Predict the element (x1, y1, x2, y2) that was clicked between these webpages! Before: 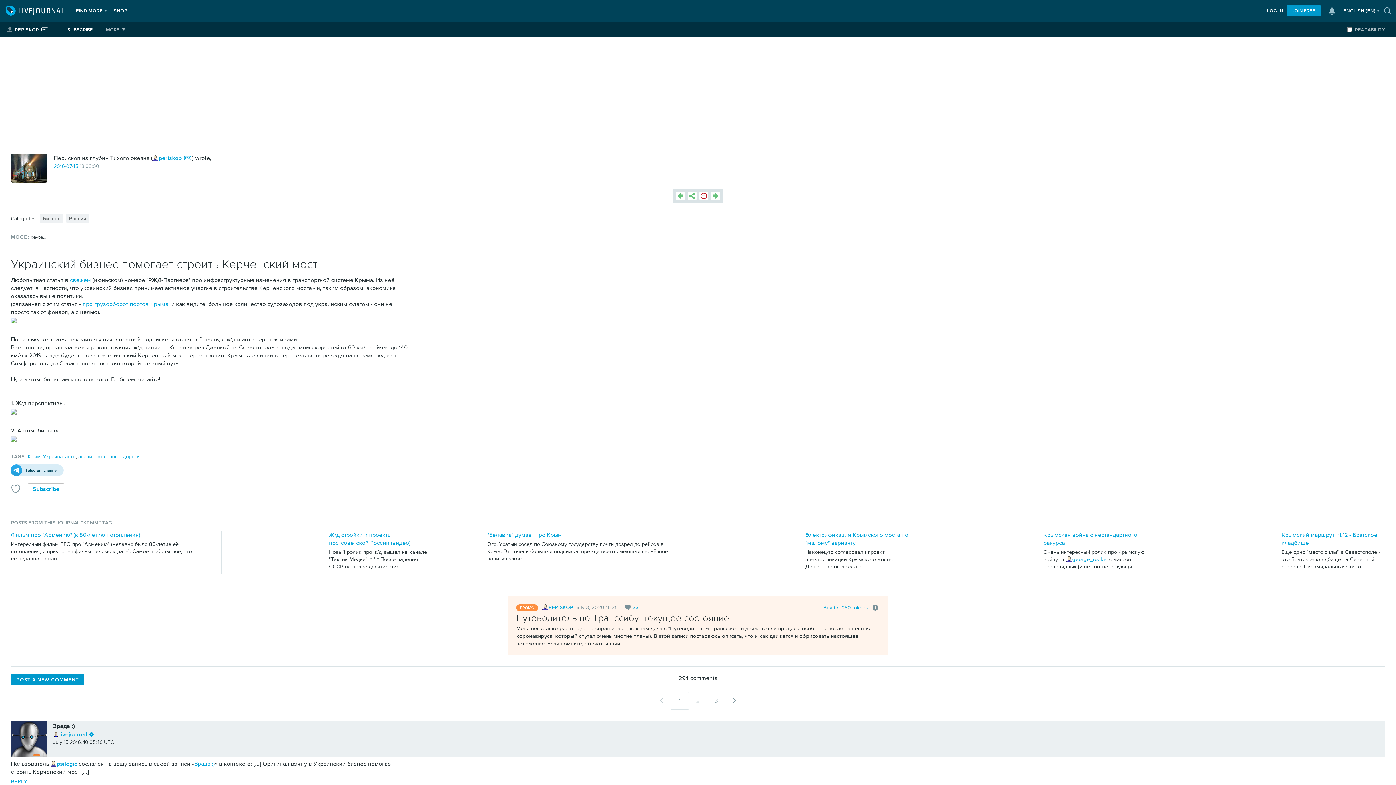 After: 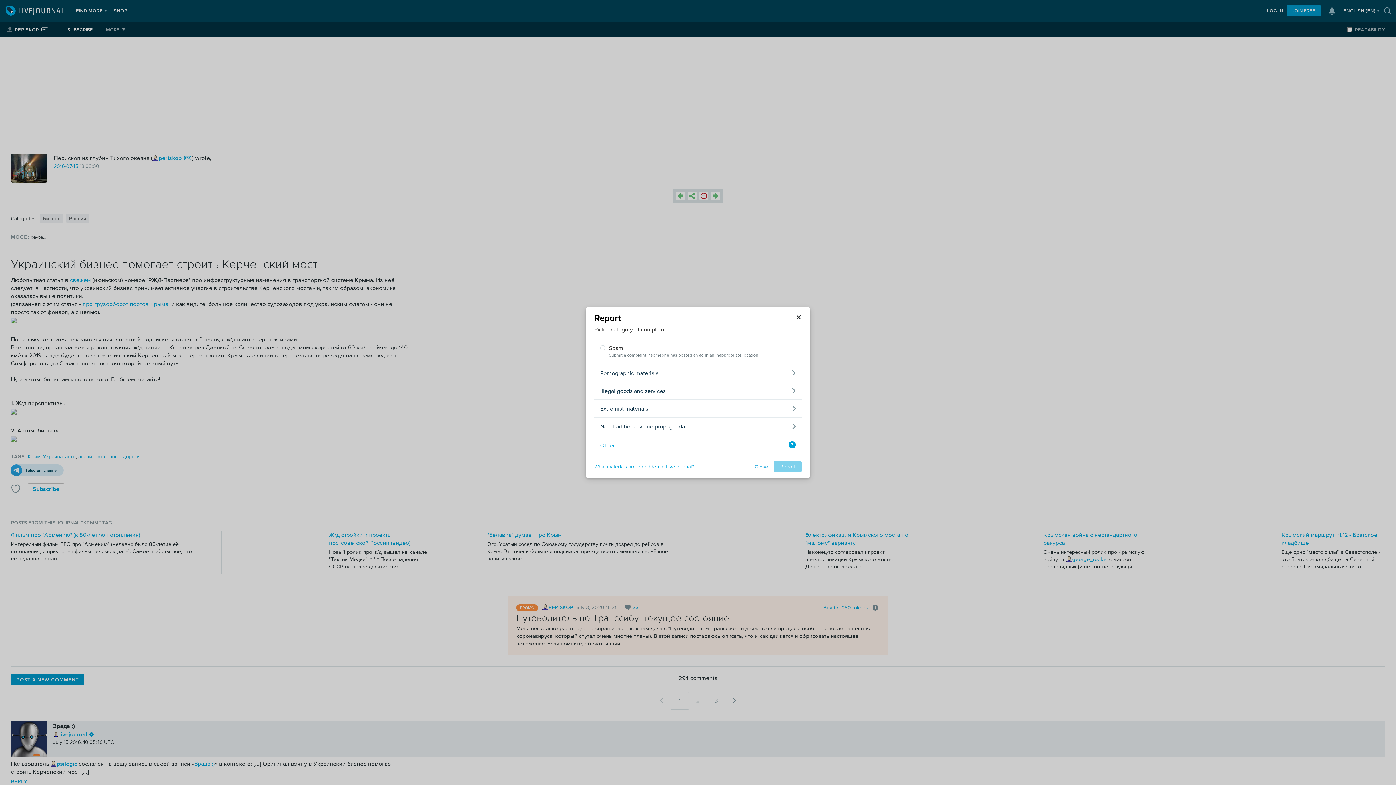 Action: label: Flag bbox: (699, 191, 708, 200)